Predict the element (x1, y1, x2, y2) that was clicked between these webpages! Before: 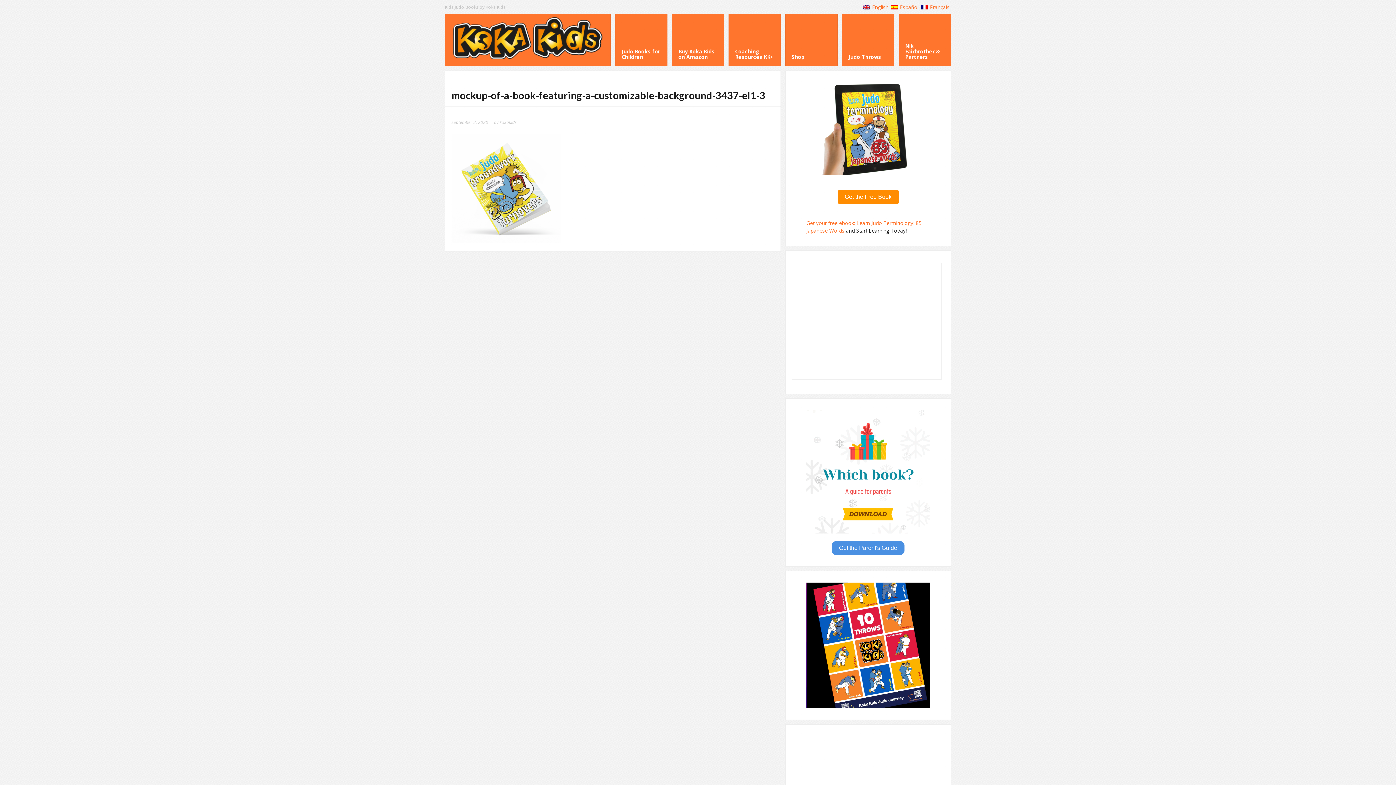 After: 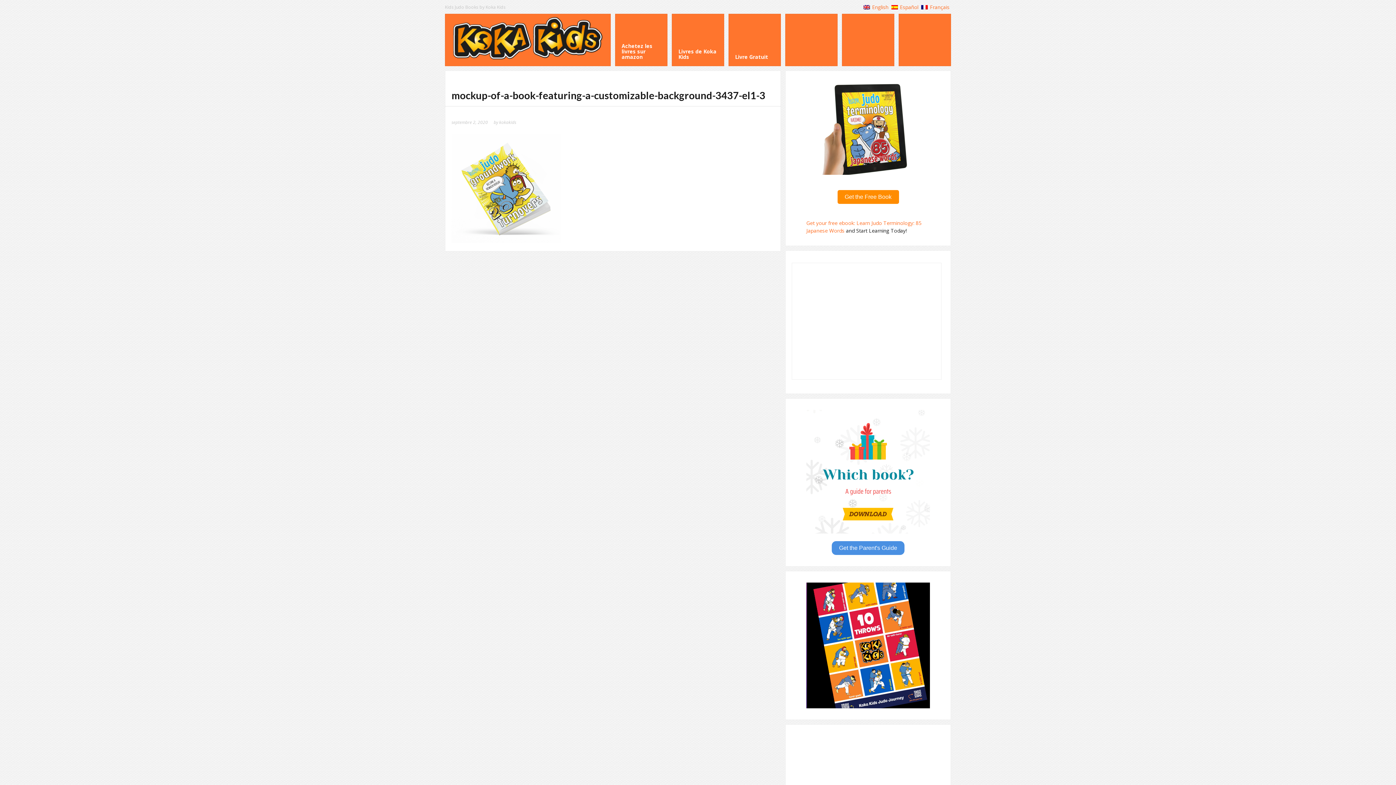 Action: bbox: (920, 2, 951, 11) label: Français